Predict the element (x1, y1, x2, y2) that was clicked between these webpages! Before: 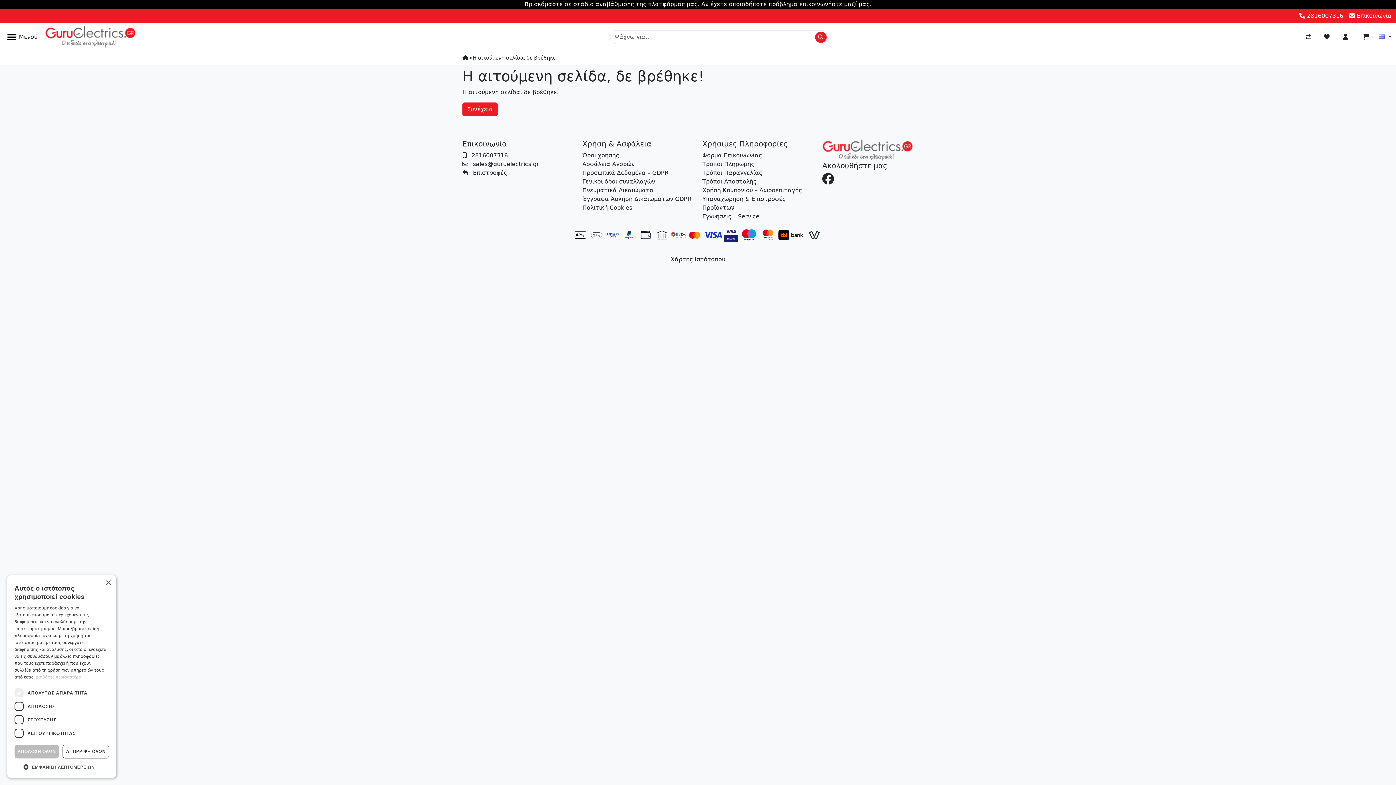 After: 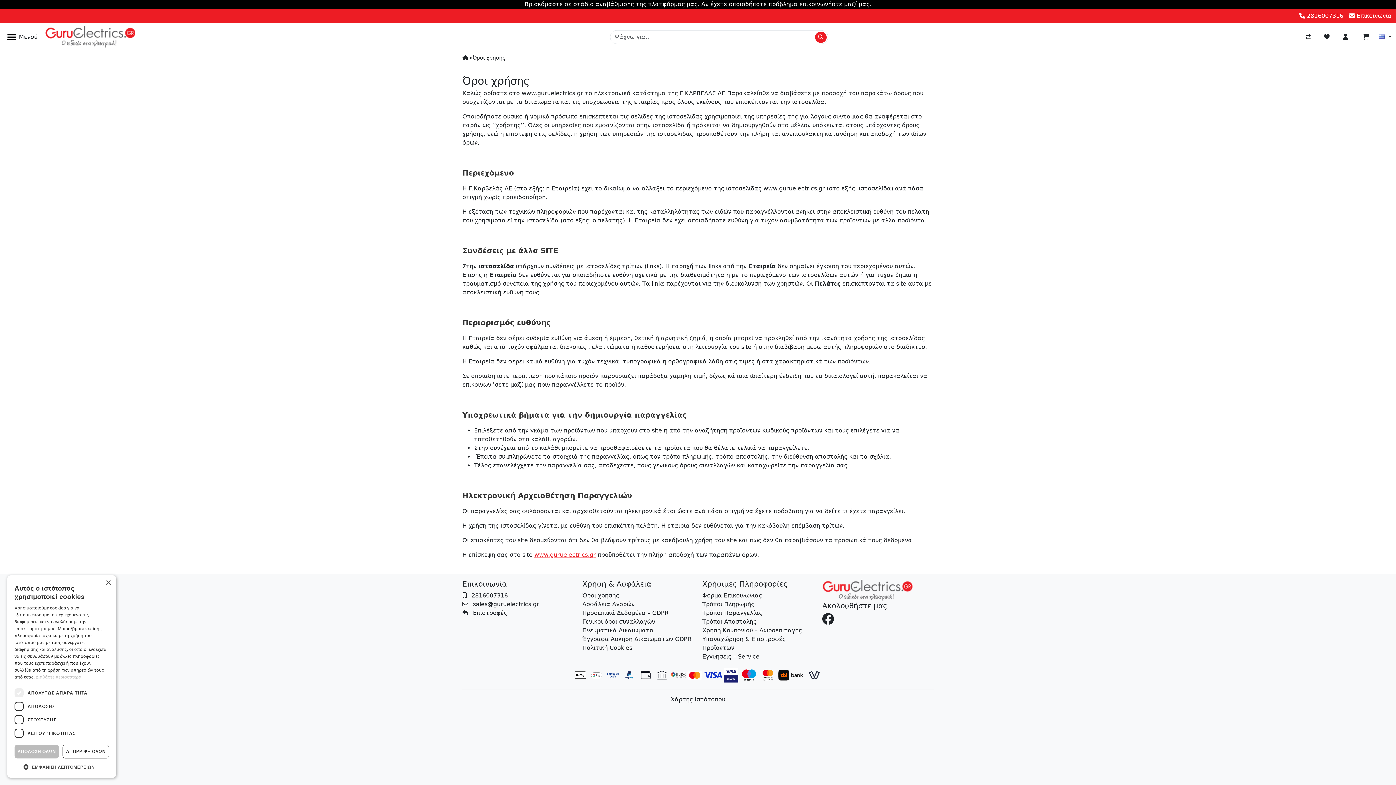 Action: bbox: (582, 152, 619, 158) label: Όροι χρήσης